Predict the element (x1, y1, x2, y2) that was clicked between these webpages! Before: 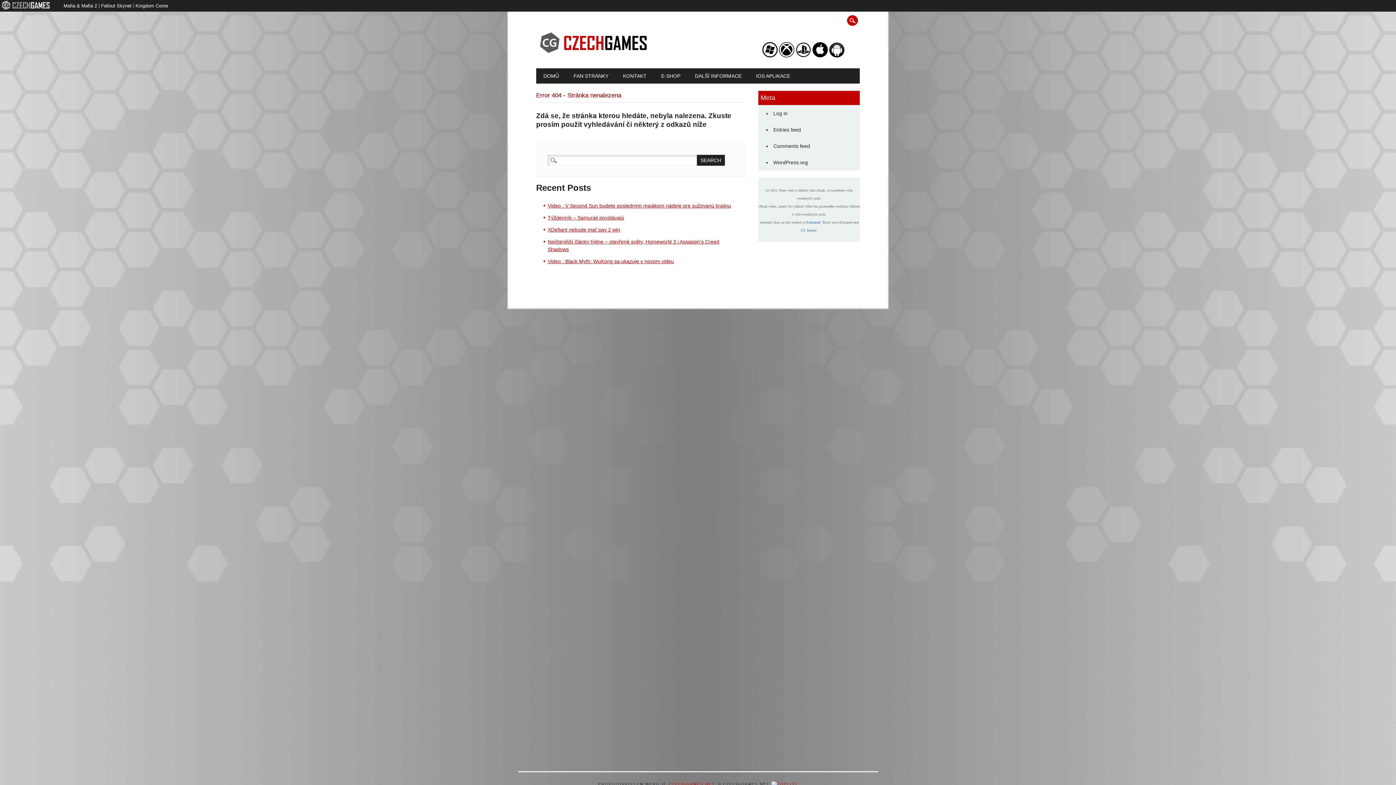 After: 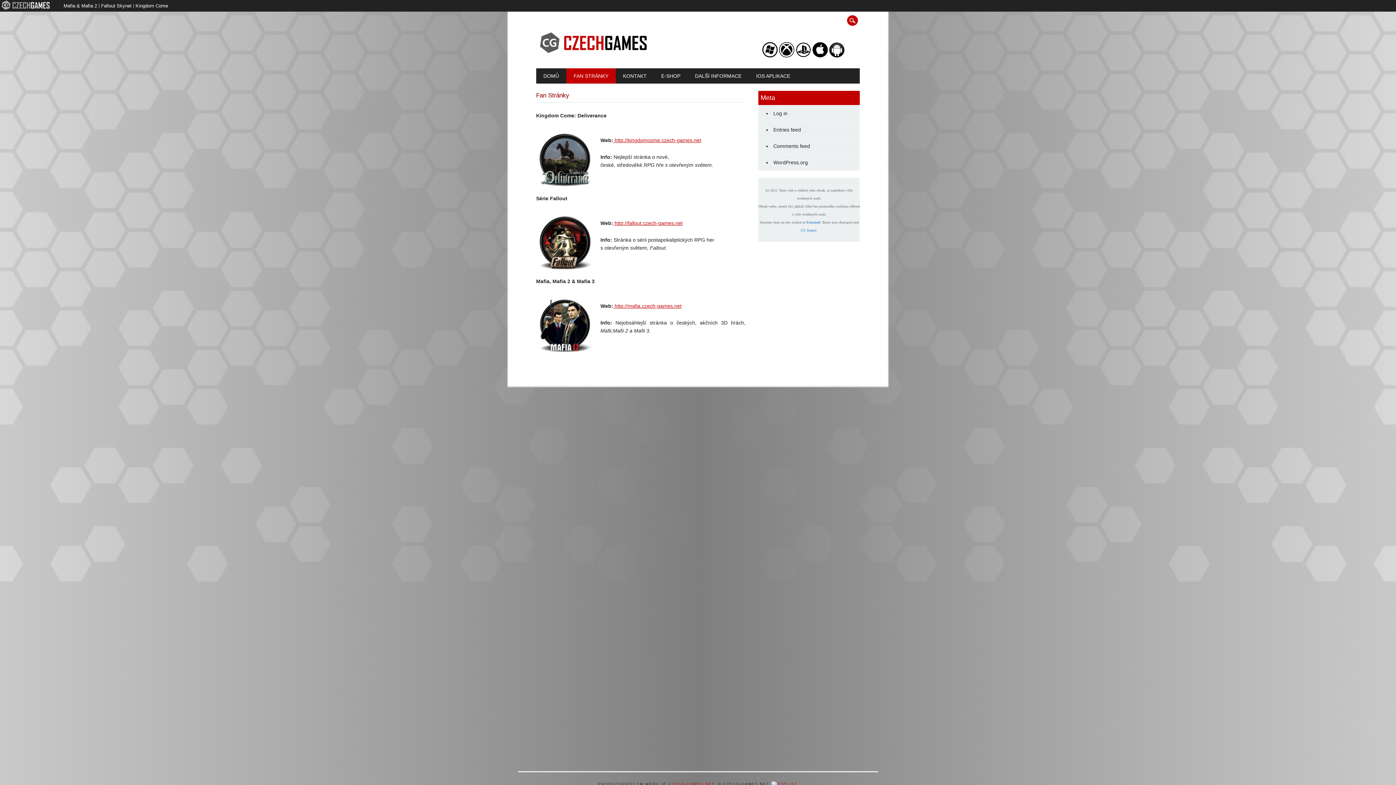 Action: bbox: (566, 68, 615, 83) label: FAN STRÁNKY